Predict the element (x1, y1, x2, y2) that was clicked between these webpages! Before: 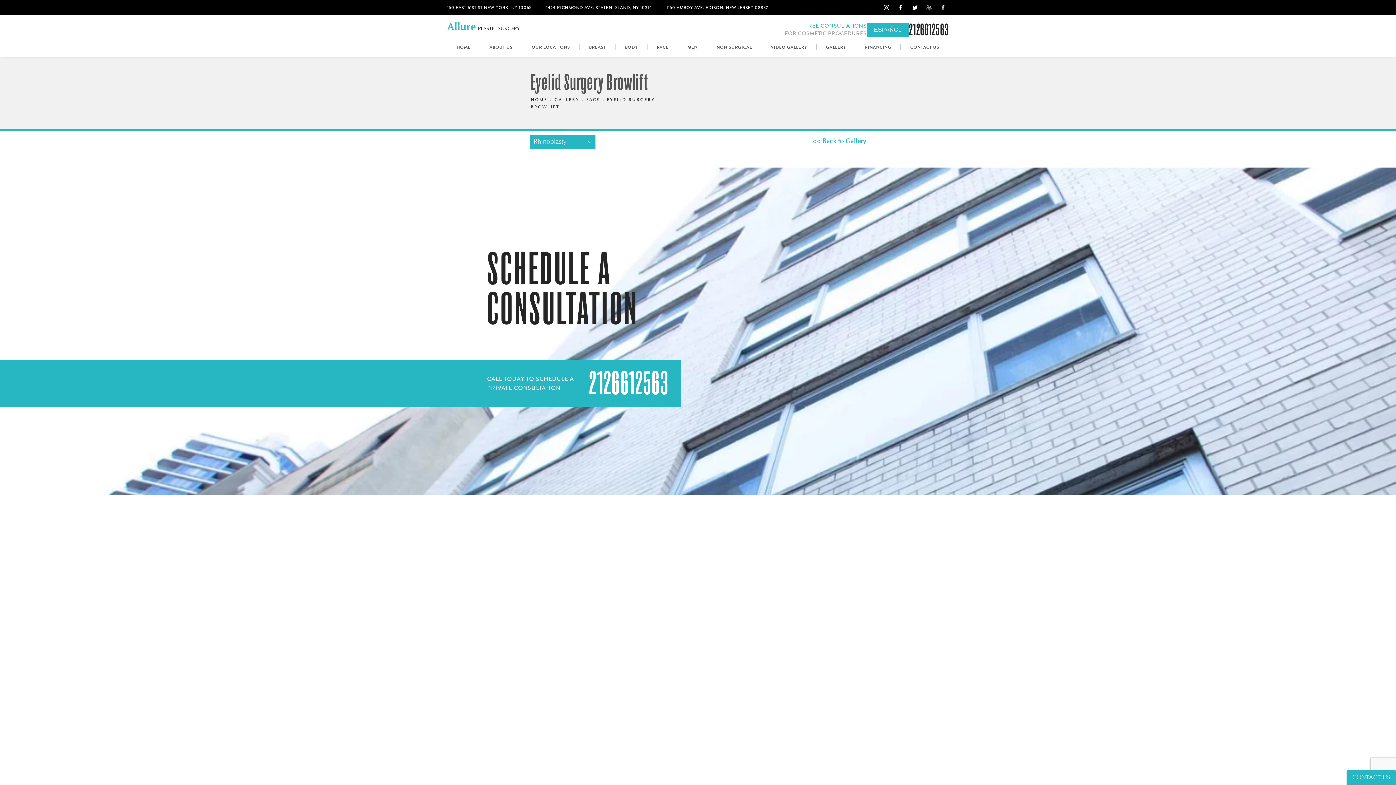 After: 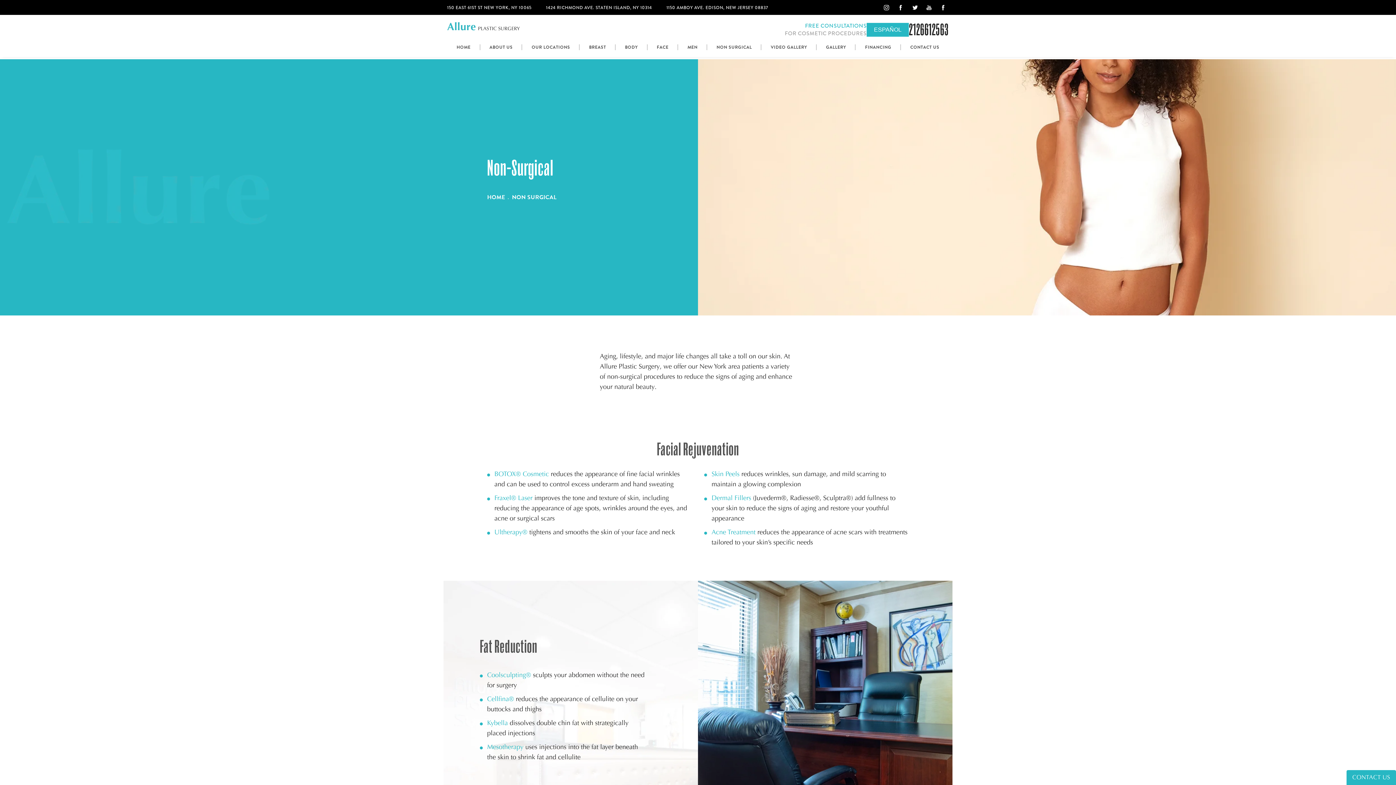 Action: bbox: (707, 37, 761, 57) label: NON SURGICAL